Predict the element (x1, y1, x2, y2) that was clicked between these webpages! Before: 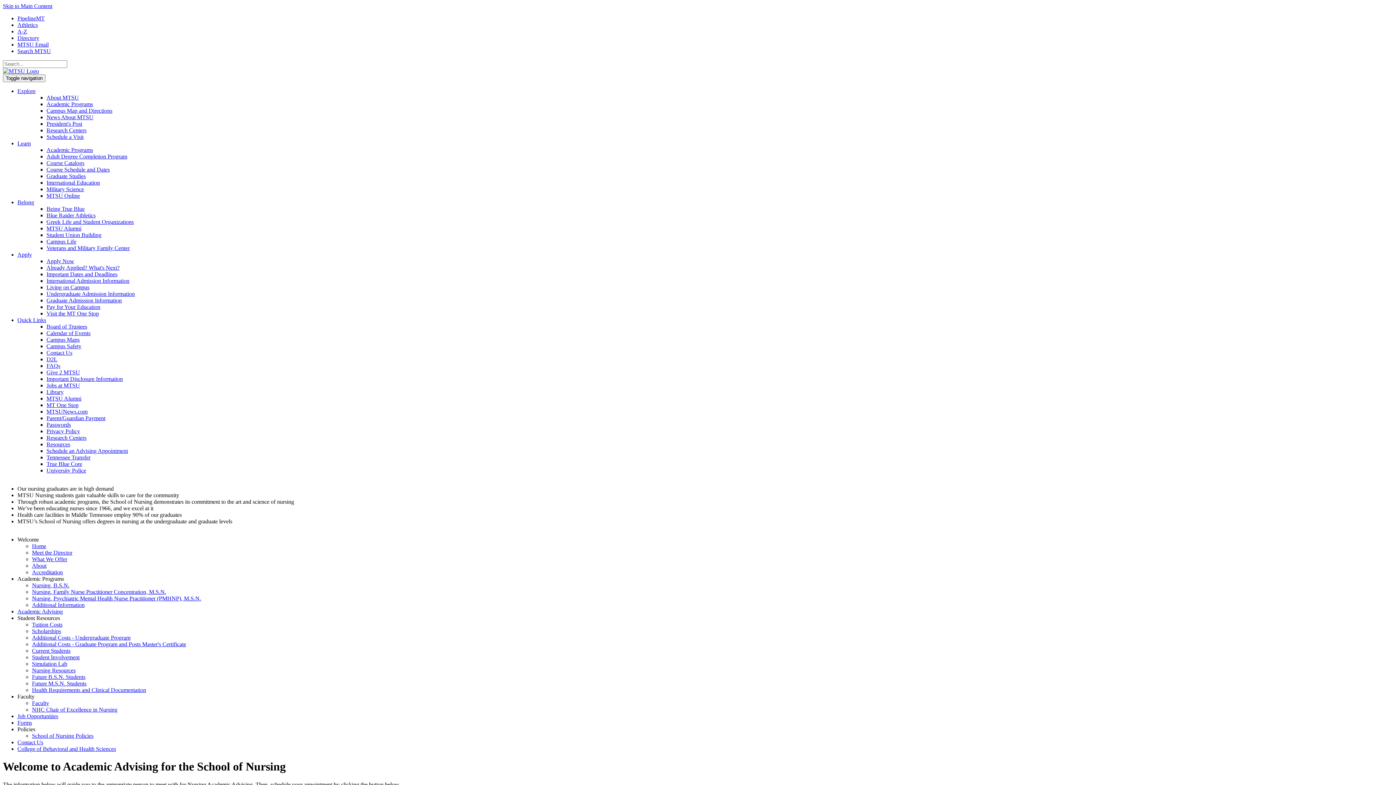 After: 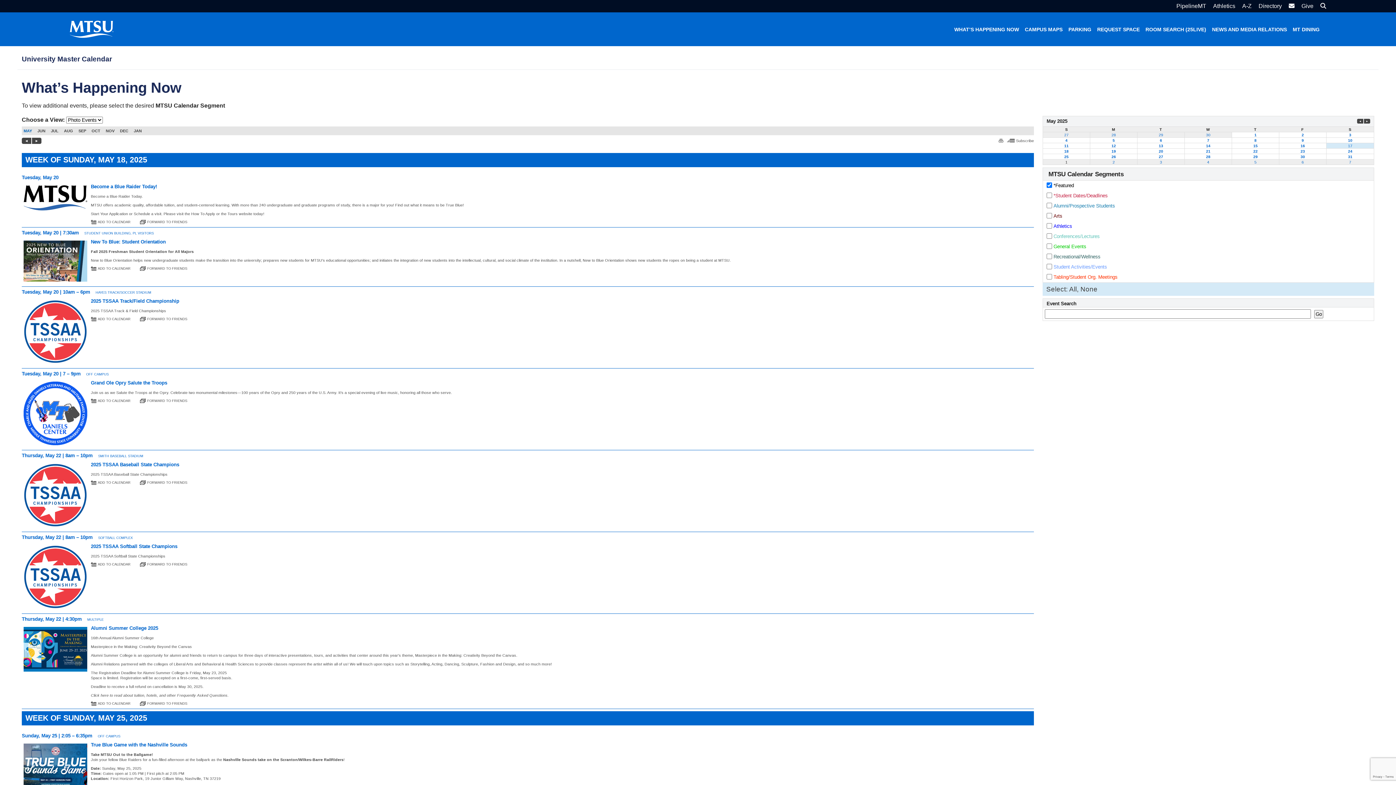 Action: bbox: (46, 330, 90, 336) label: Calendar of Events